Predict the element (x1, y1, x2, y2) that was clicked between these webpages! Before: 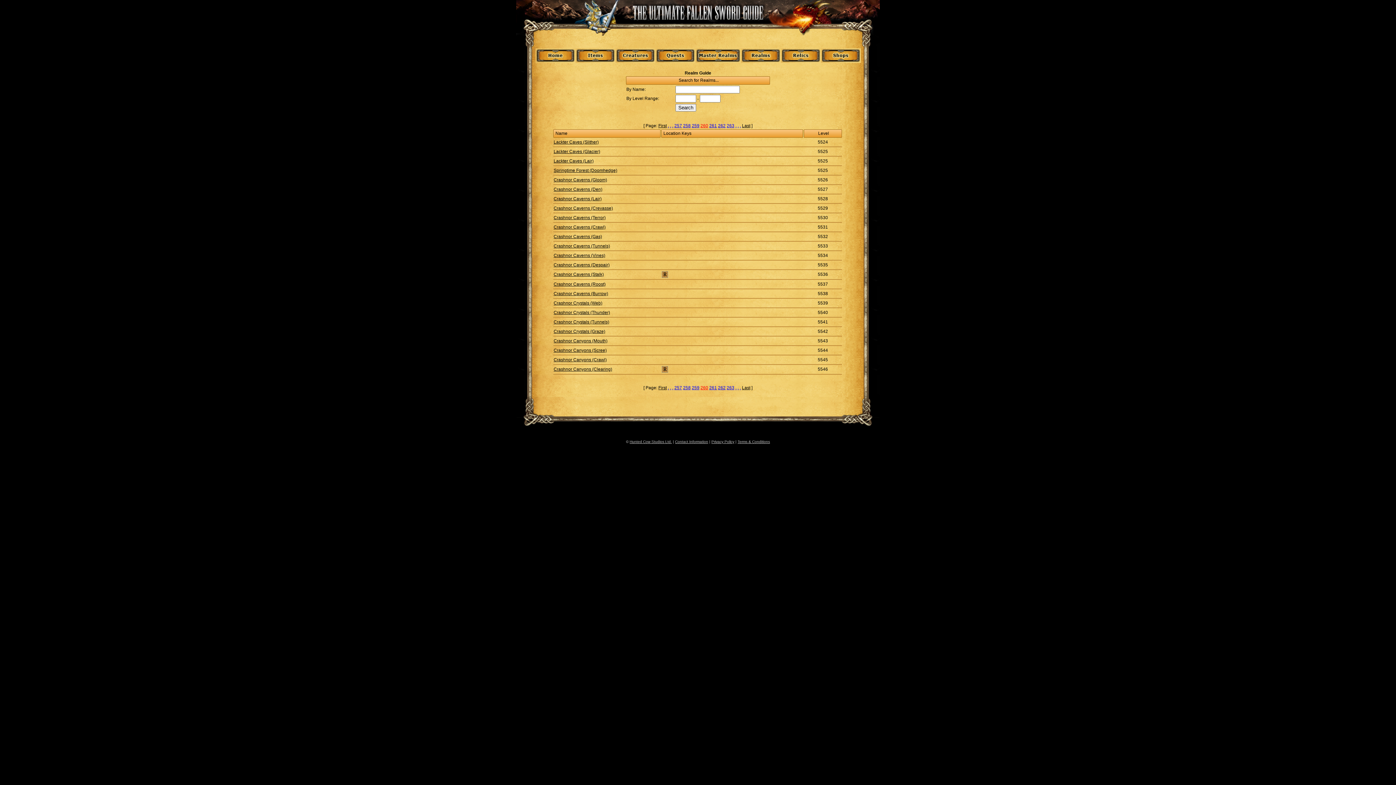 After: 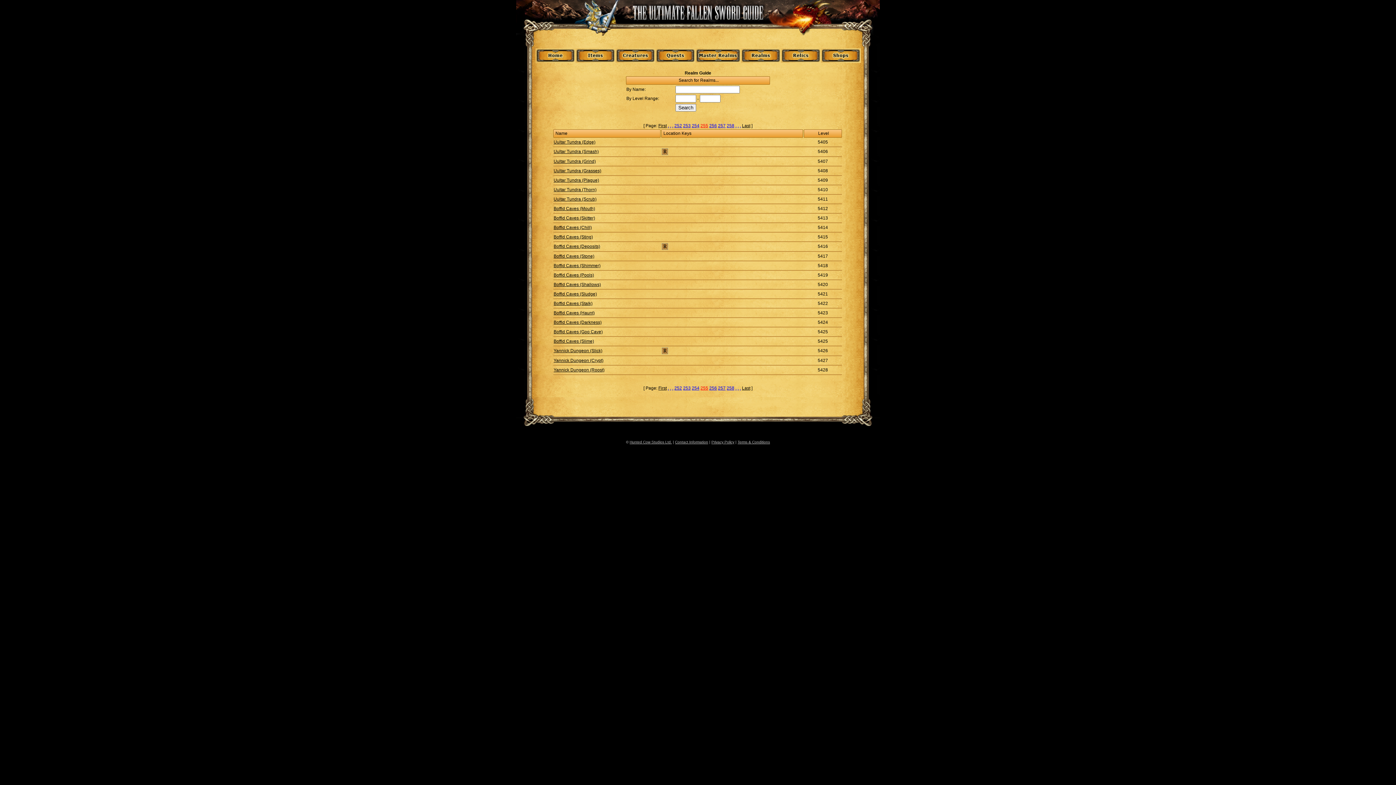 Action: label: . bbox: (670, 123, 671, 128)